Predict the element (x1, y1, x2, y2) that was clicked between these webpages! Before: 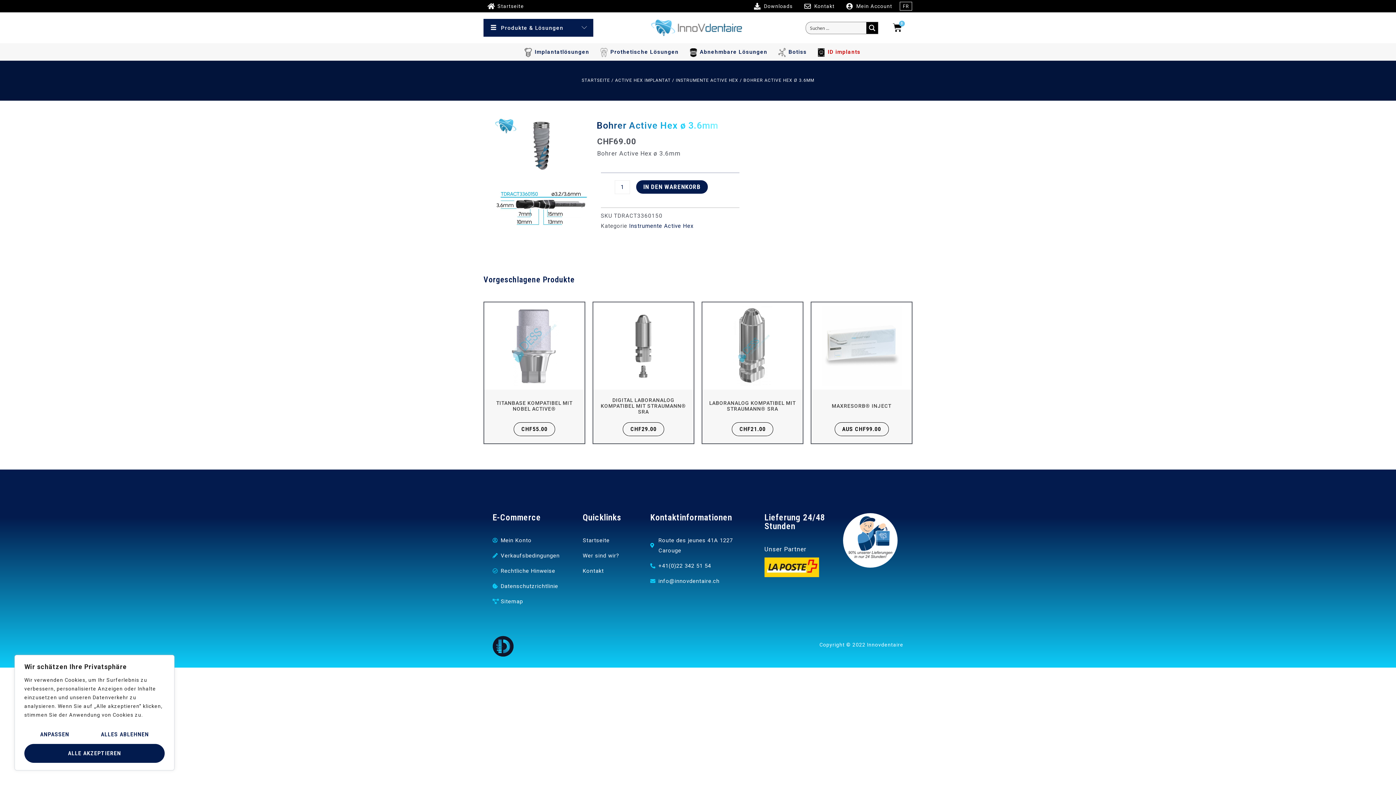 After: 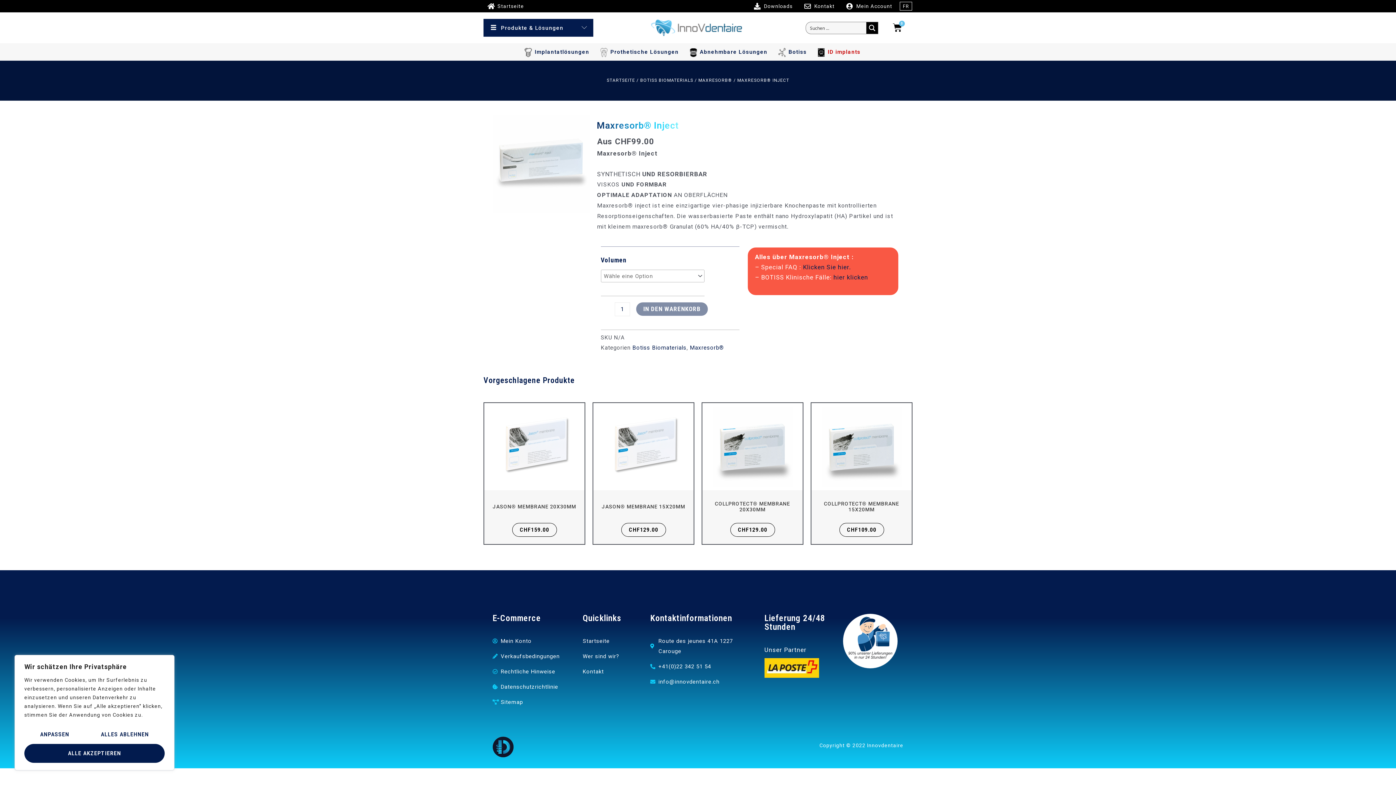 Action: bbox: (834, 422, 888, 436) label: AUS CHF99.00